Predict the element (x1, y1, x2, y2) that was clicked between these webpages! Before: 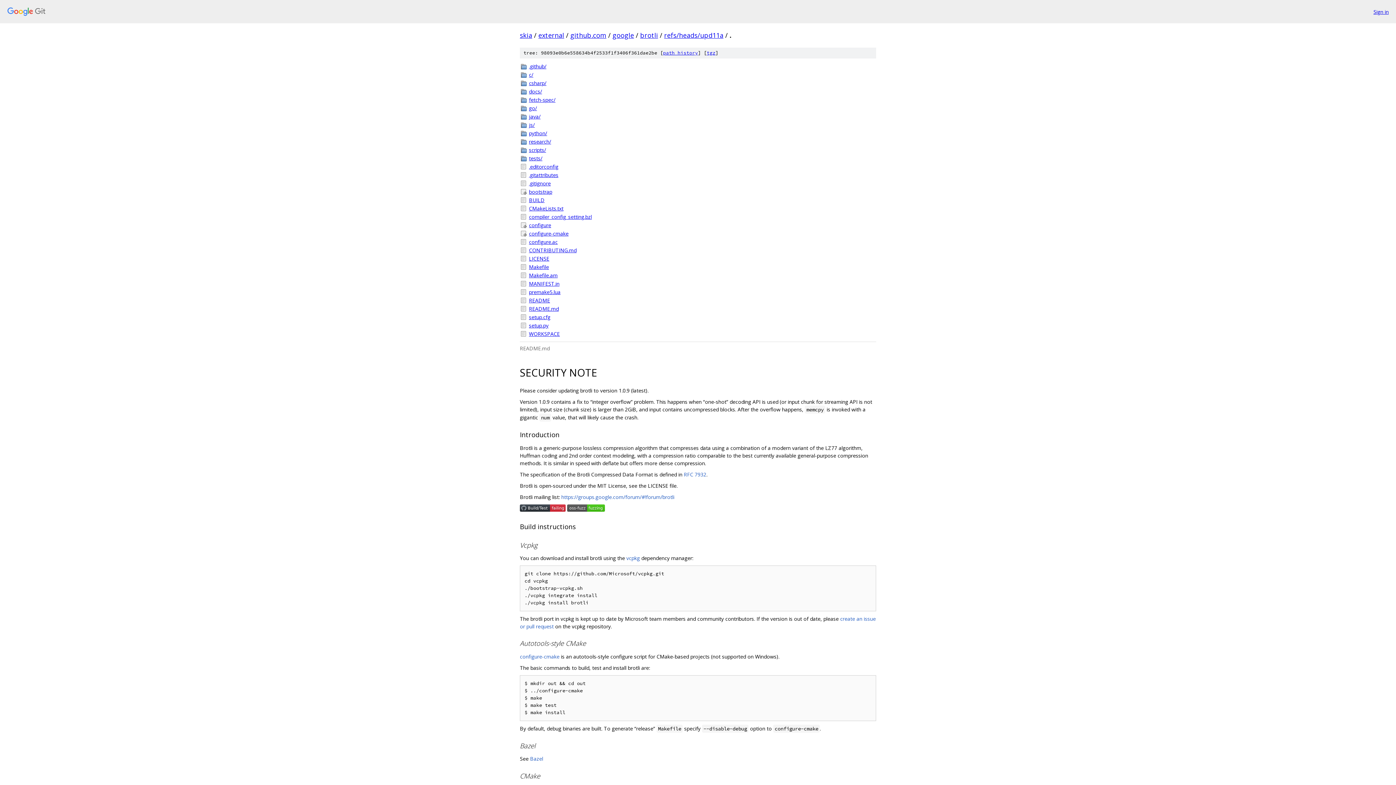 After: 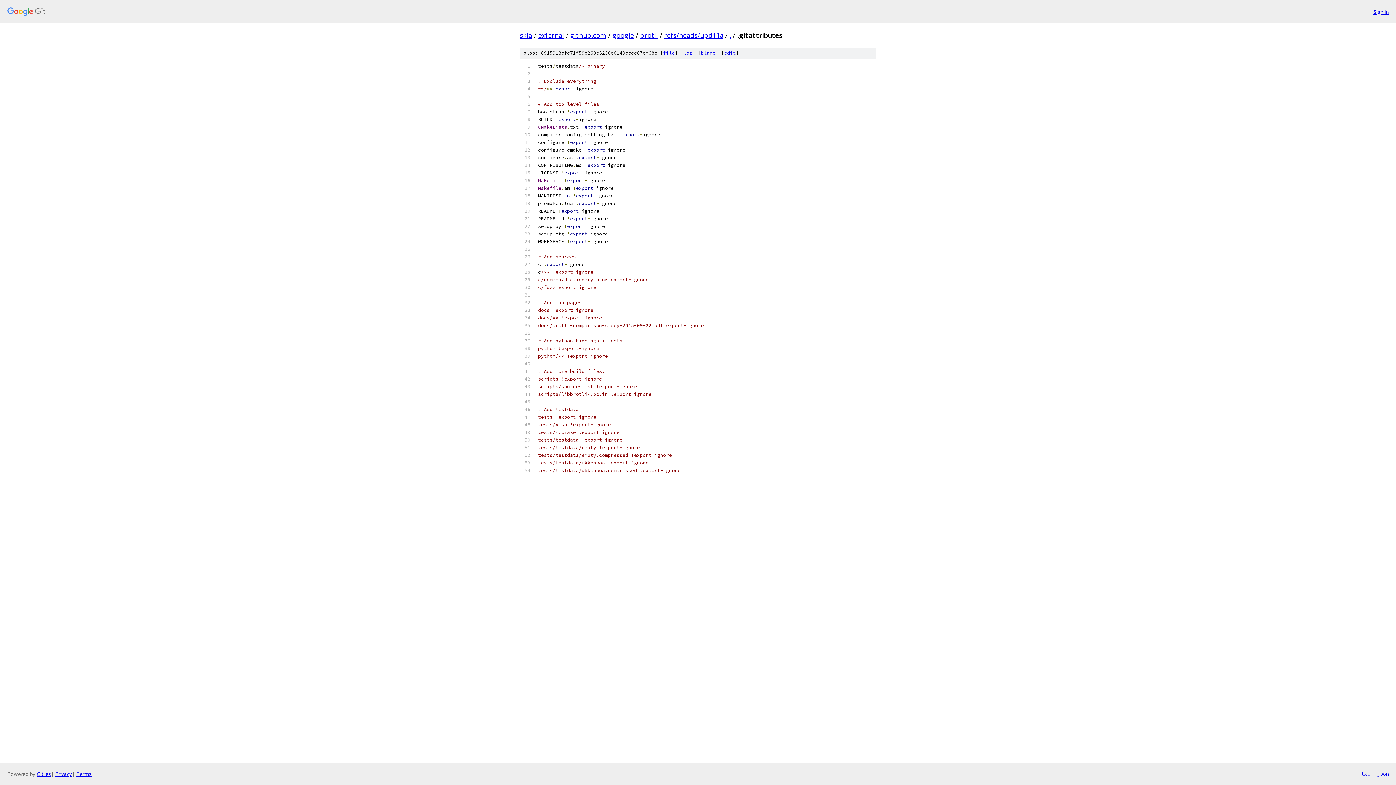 Action: label: .gitattributes bbox: (529, 171, 876, 178)